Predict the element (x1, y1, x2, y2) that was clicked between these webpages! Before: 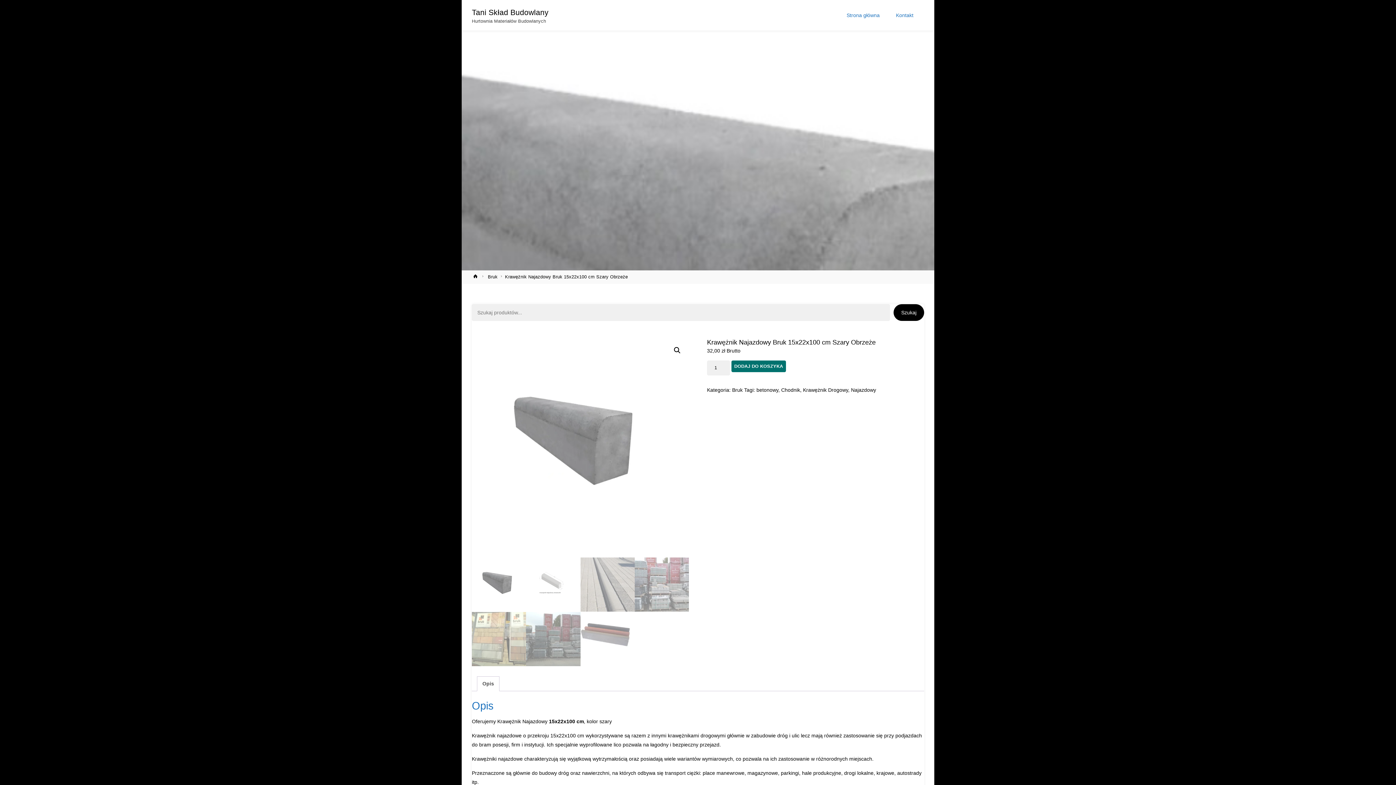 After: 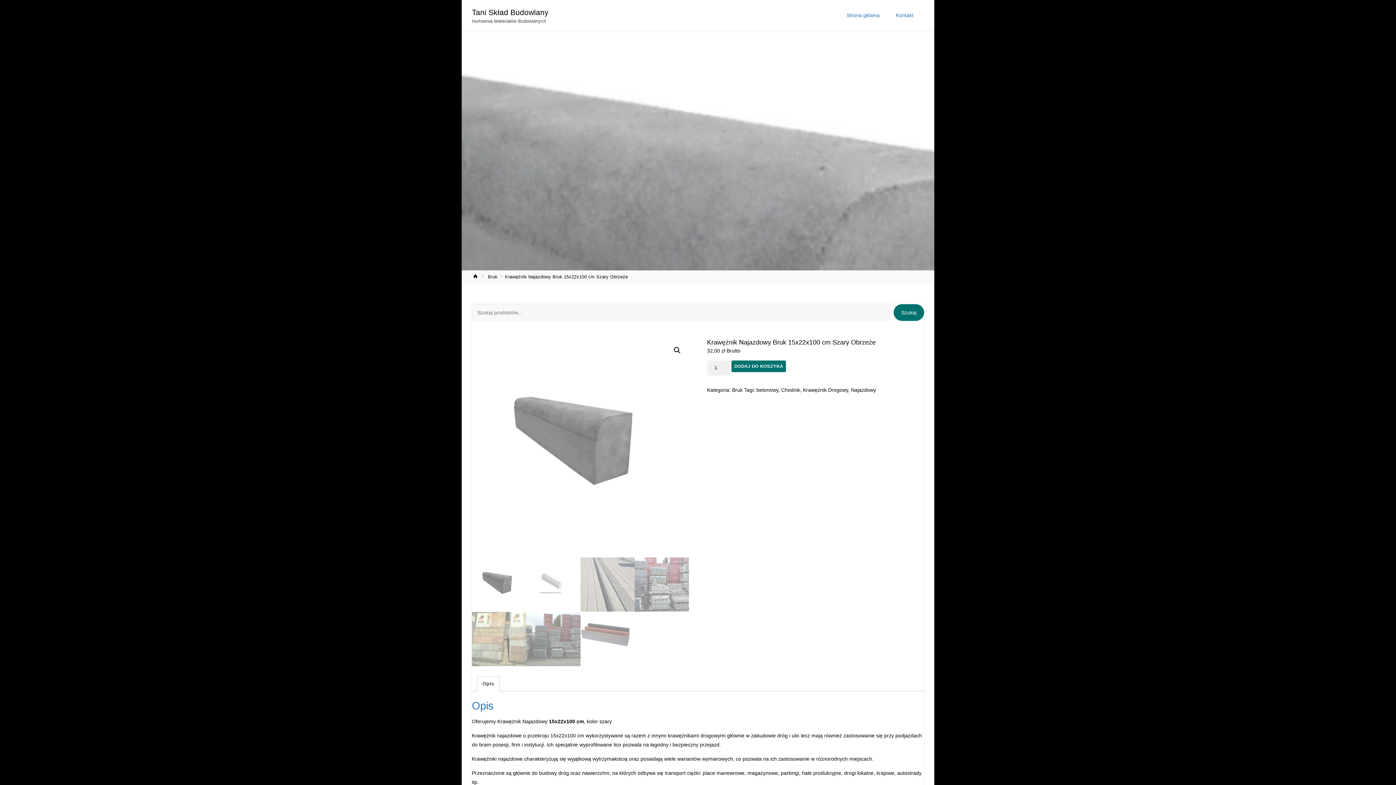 Action: label: Szukaj bbox: (893, 304, 924, 321)